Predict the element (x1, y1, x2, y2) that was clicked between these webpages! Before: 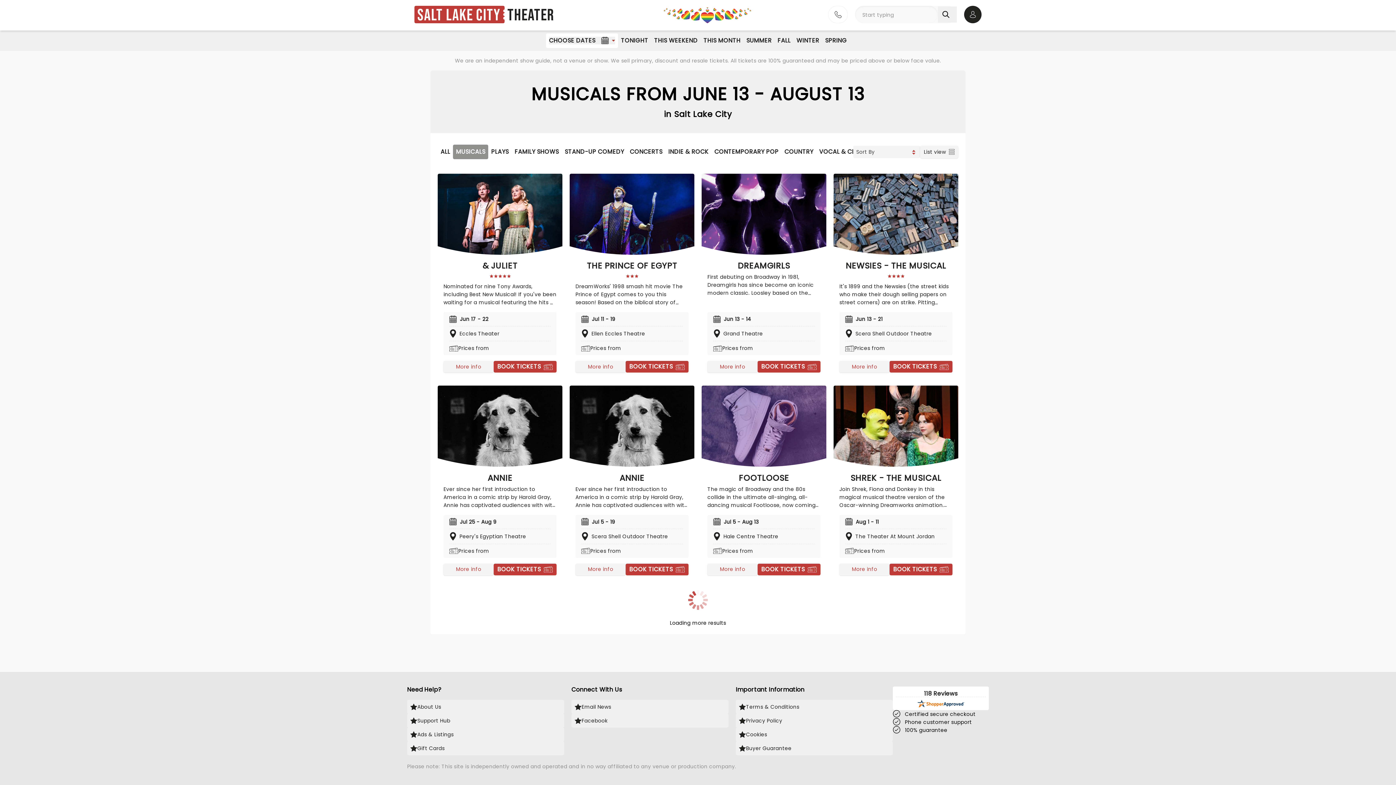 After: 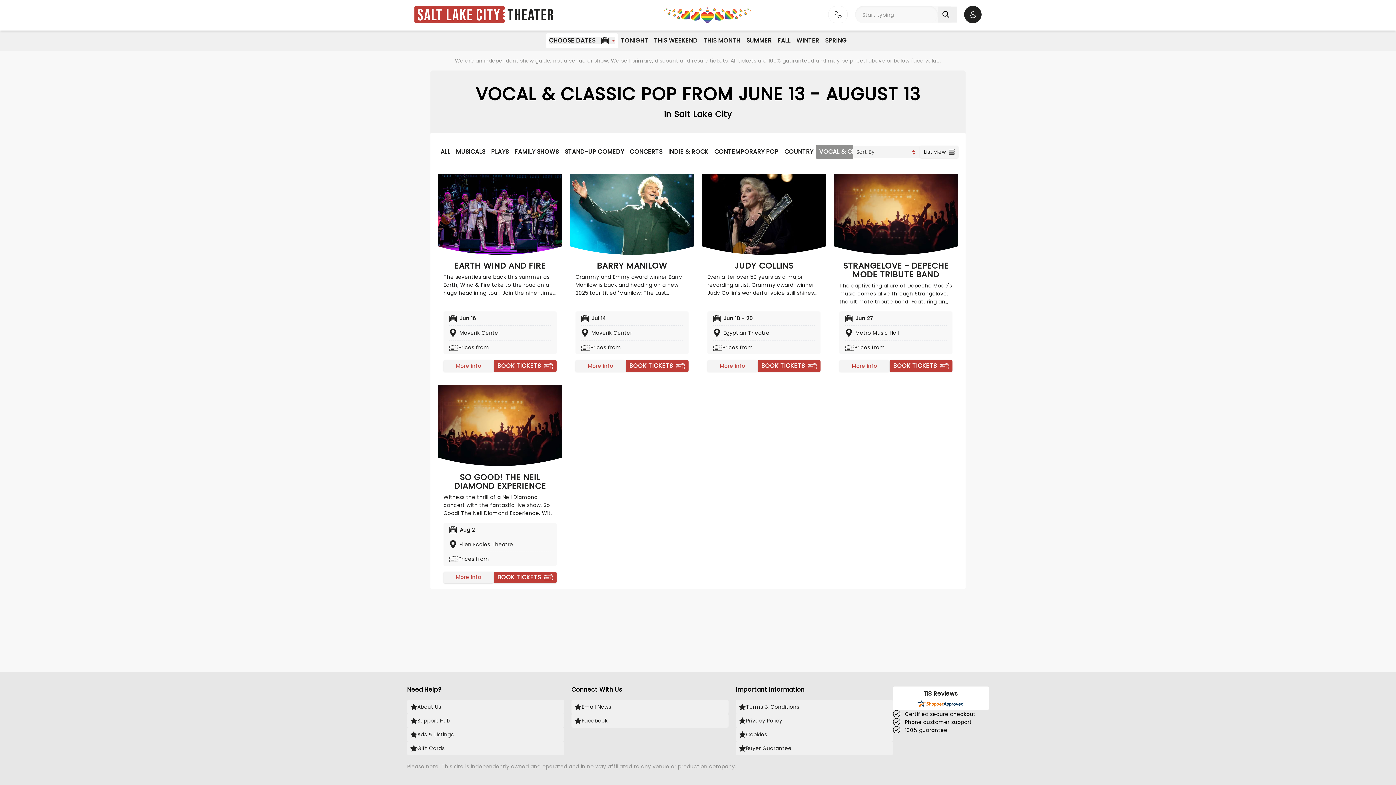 Action: bbox: (816, 144, 889, 159) label: VOCAL & CLASSIC POP